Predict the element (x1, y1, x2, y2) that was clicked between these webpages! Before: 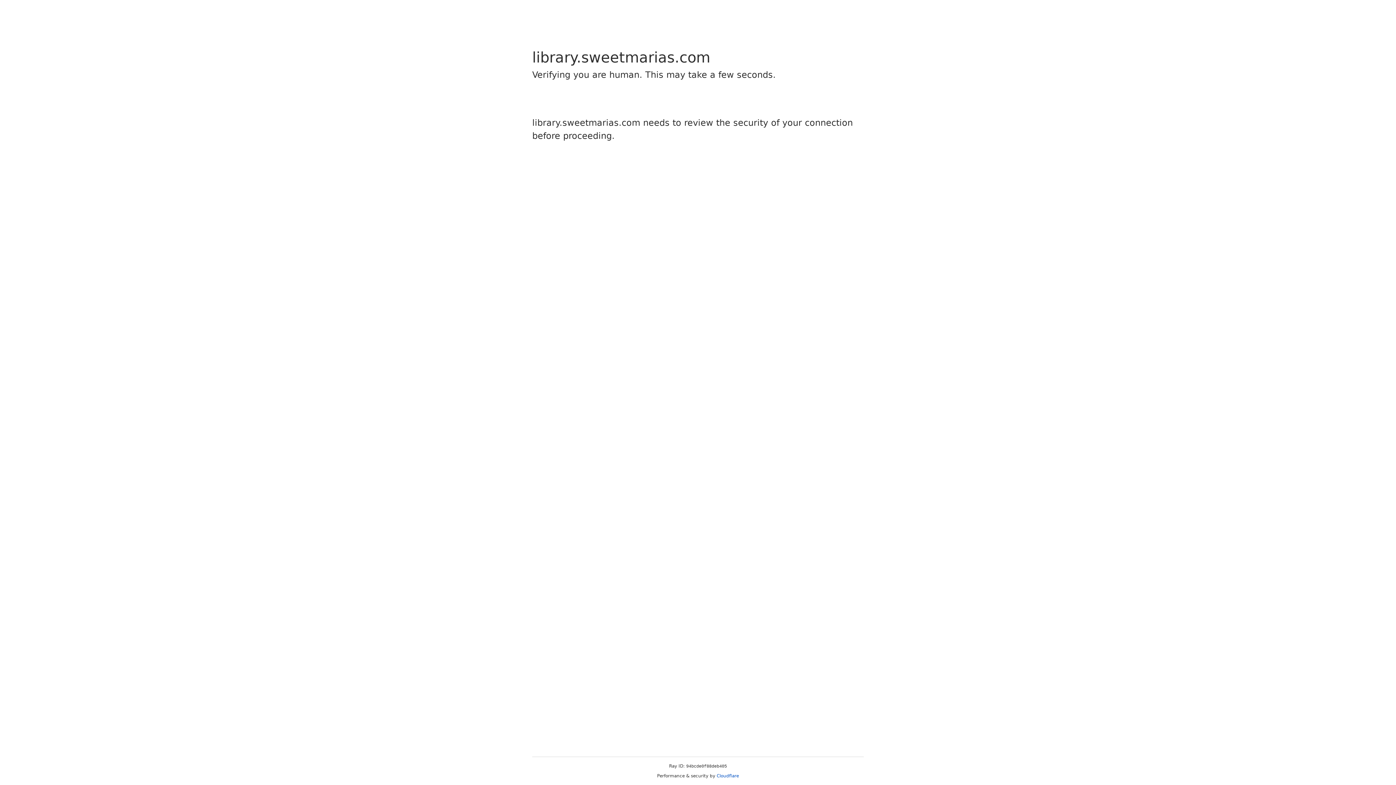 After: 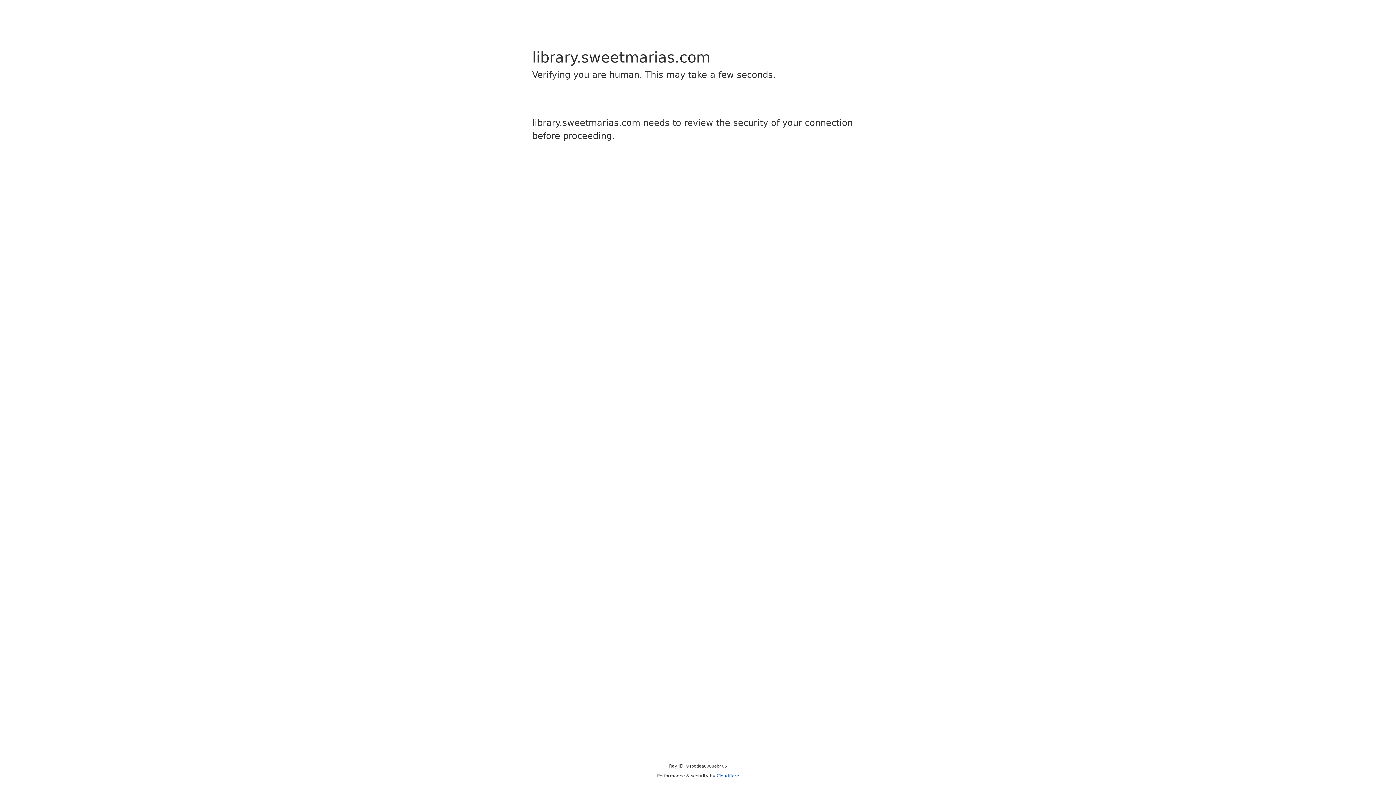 Action: label: Cloudflare bbox: (716, 773, 739, 778)